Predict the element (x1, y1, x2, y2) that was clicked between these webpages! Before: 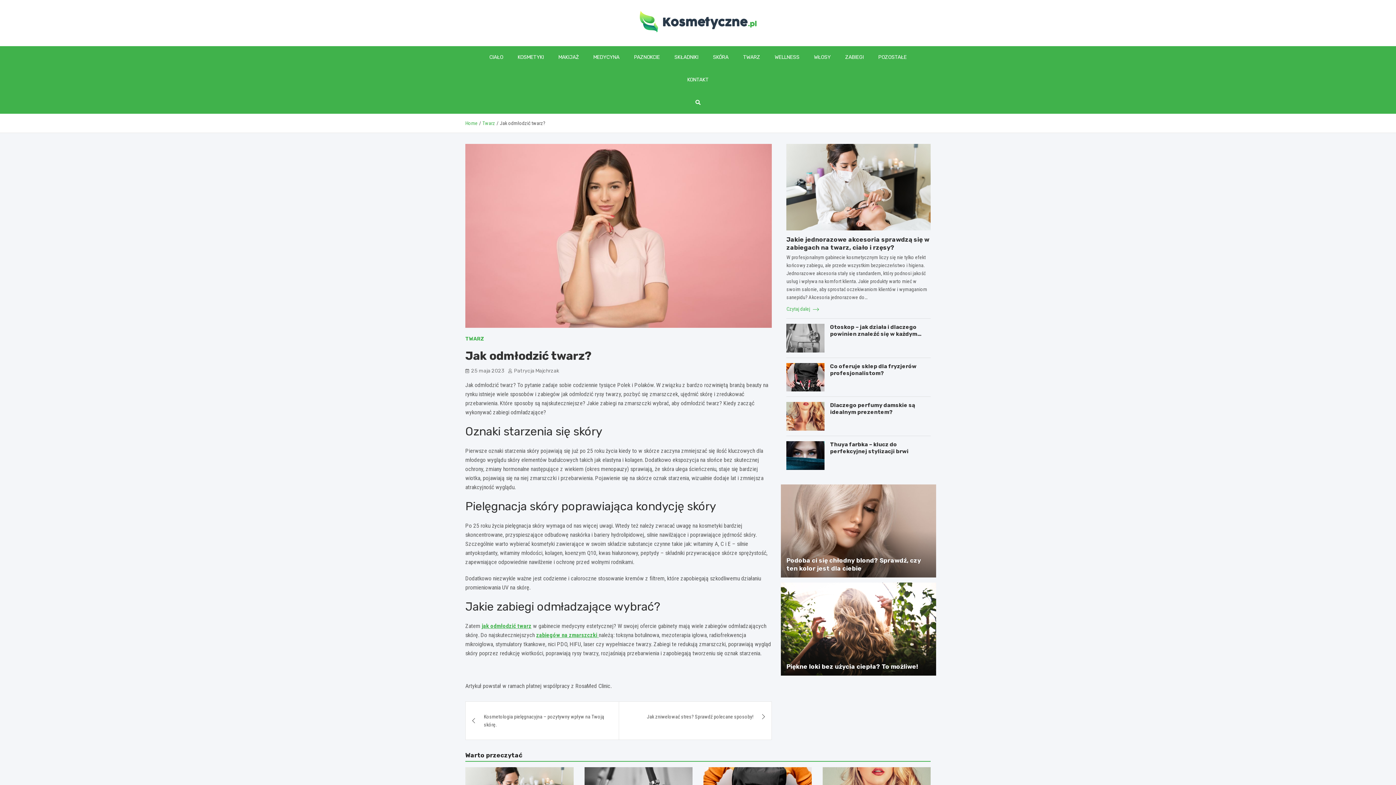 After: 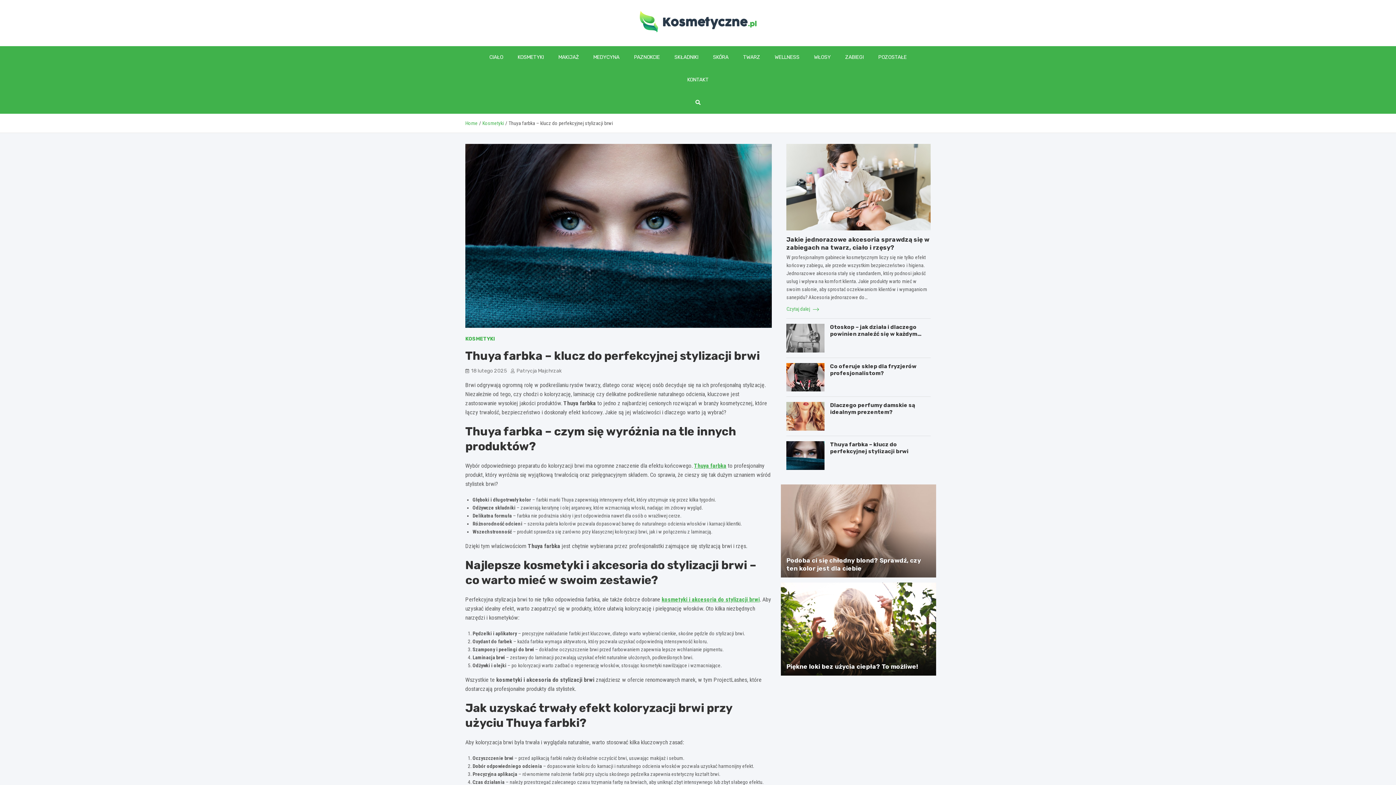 Action: bbox: (786, 441, 824, 470)